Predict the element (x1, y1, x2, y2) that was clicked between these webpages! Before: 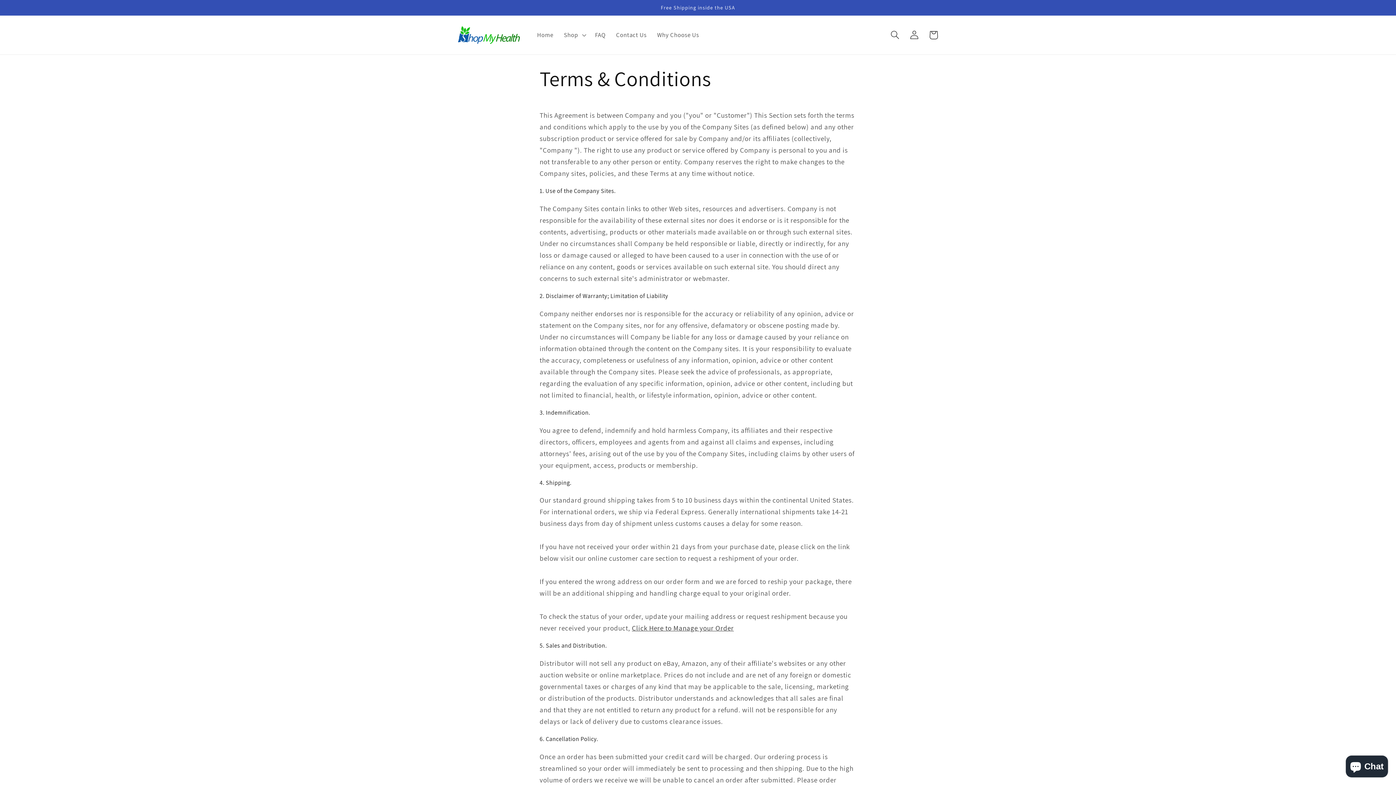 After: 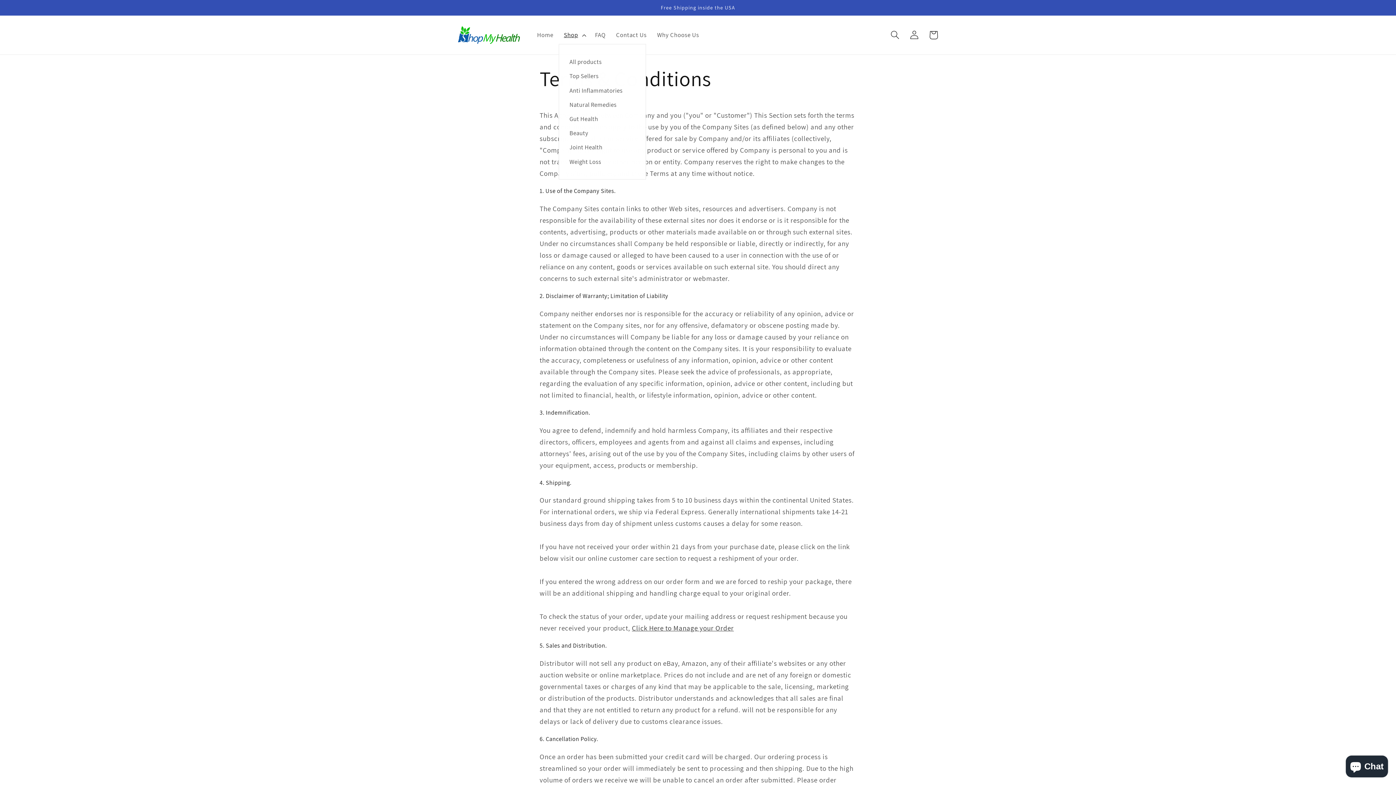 Action: bbox: (558, 26, 589, 43) label: Shop